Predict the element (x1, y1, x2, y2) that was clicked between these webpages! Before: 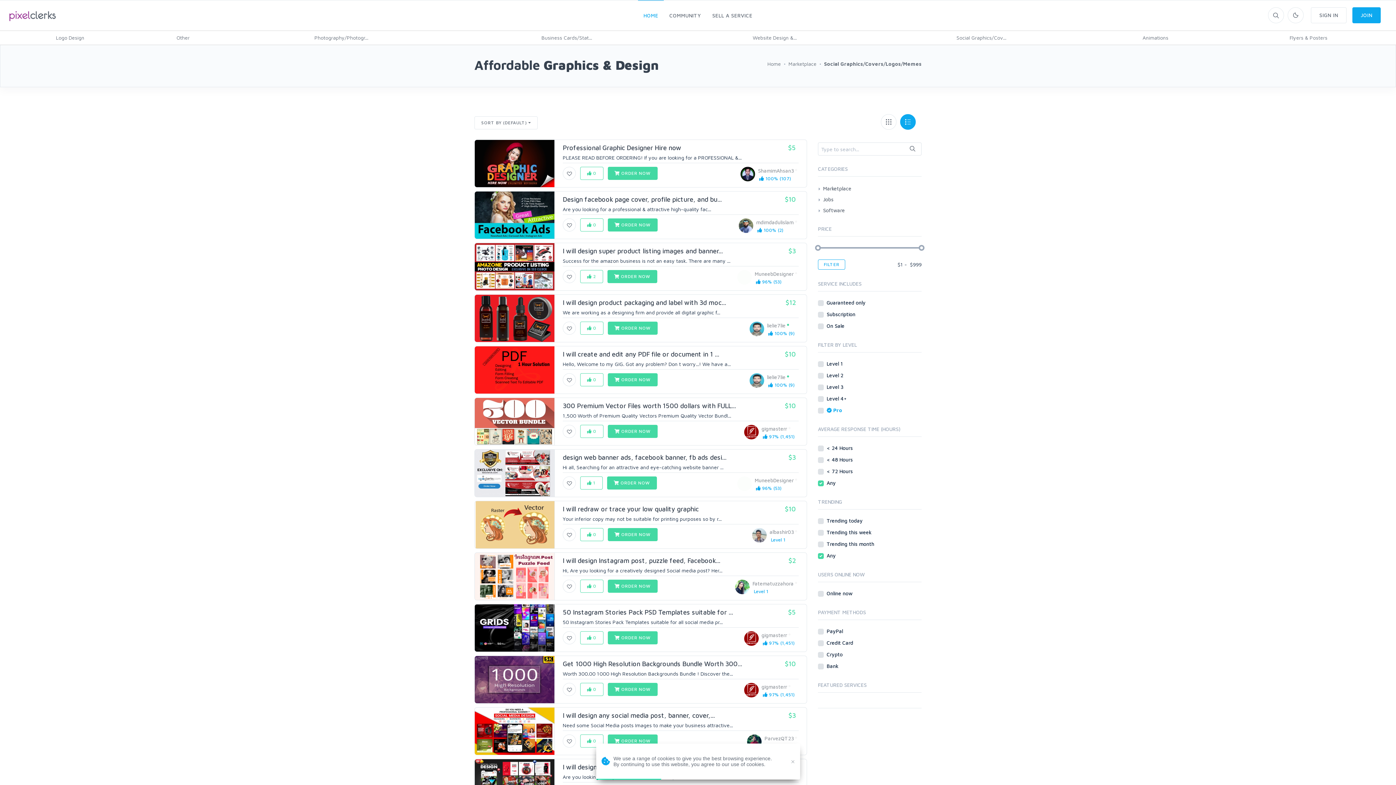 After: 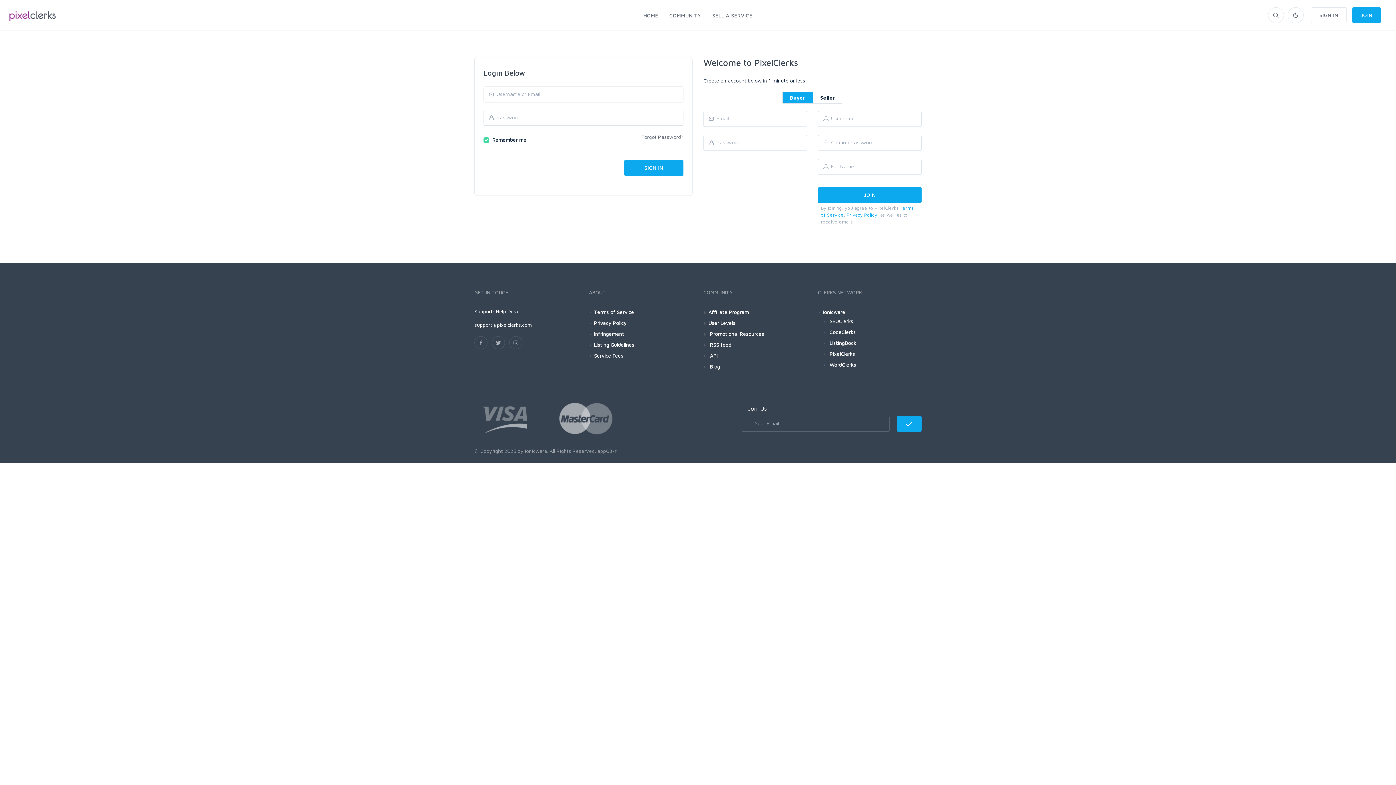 Action: bbox: (562, 580, 576, 593)